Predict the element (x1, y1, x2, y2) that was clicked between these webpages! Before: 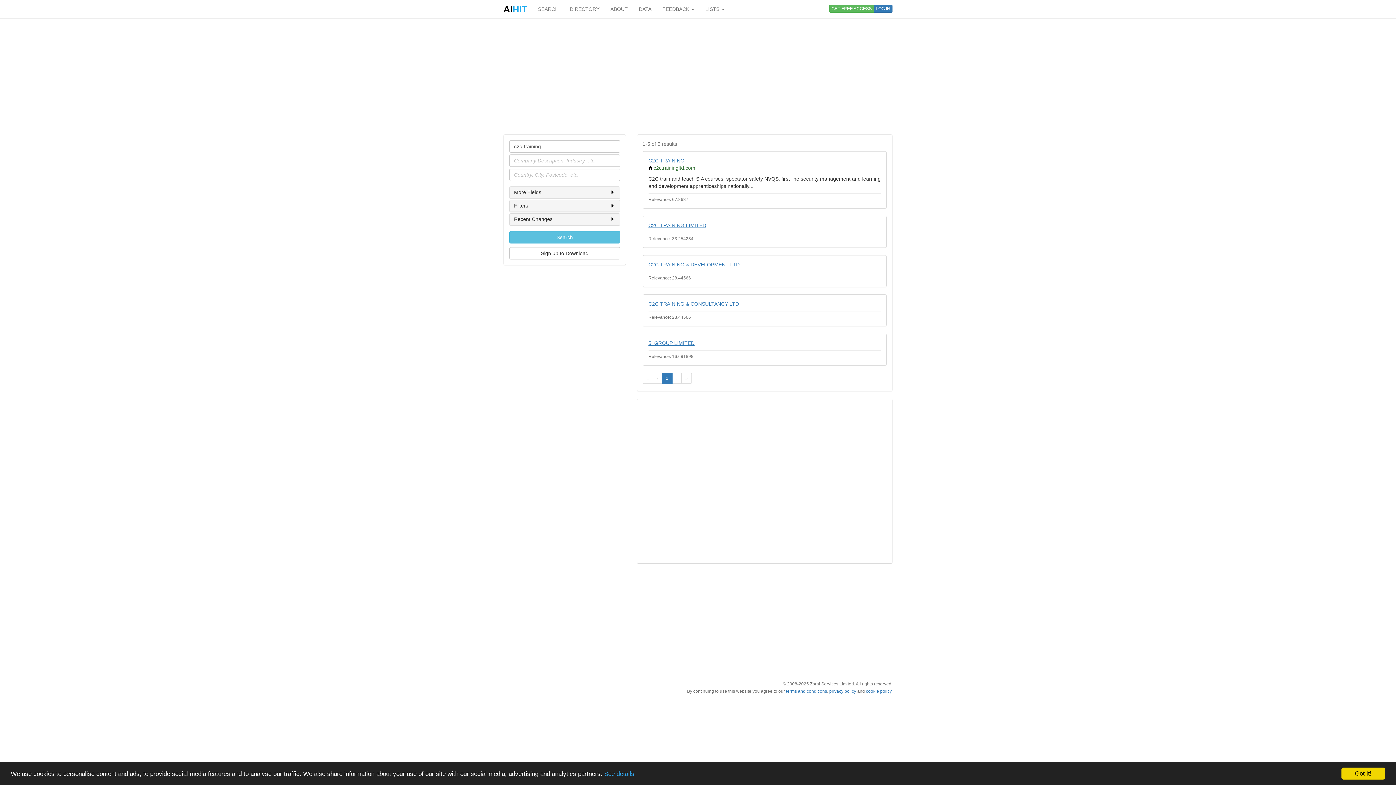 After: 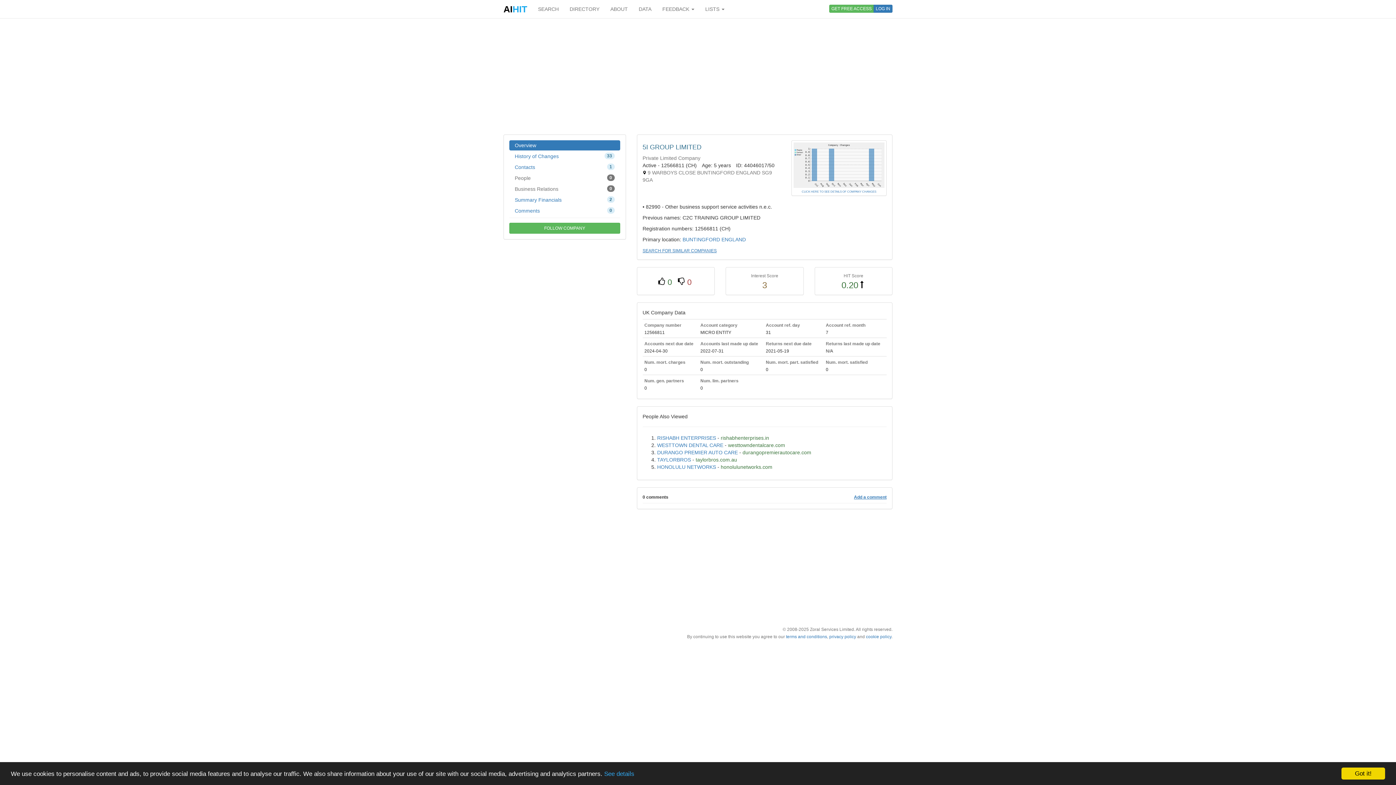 Action: bbox: (648, 340, 694, 346) label: 5I GROUP LIMITED